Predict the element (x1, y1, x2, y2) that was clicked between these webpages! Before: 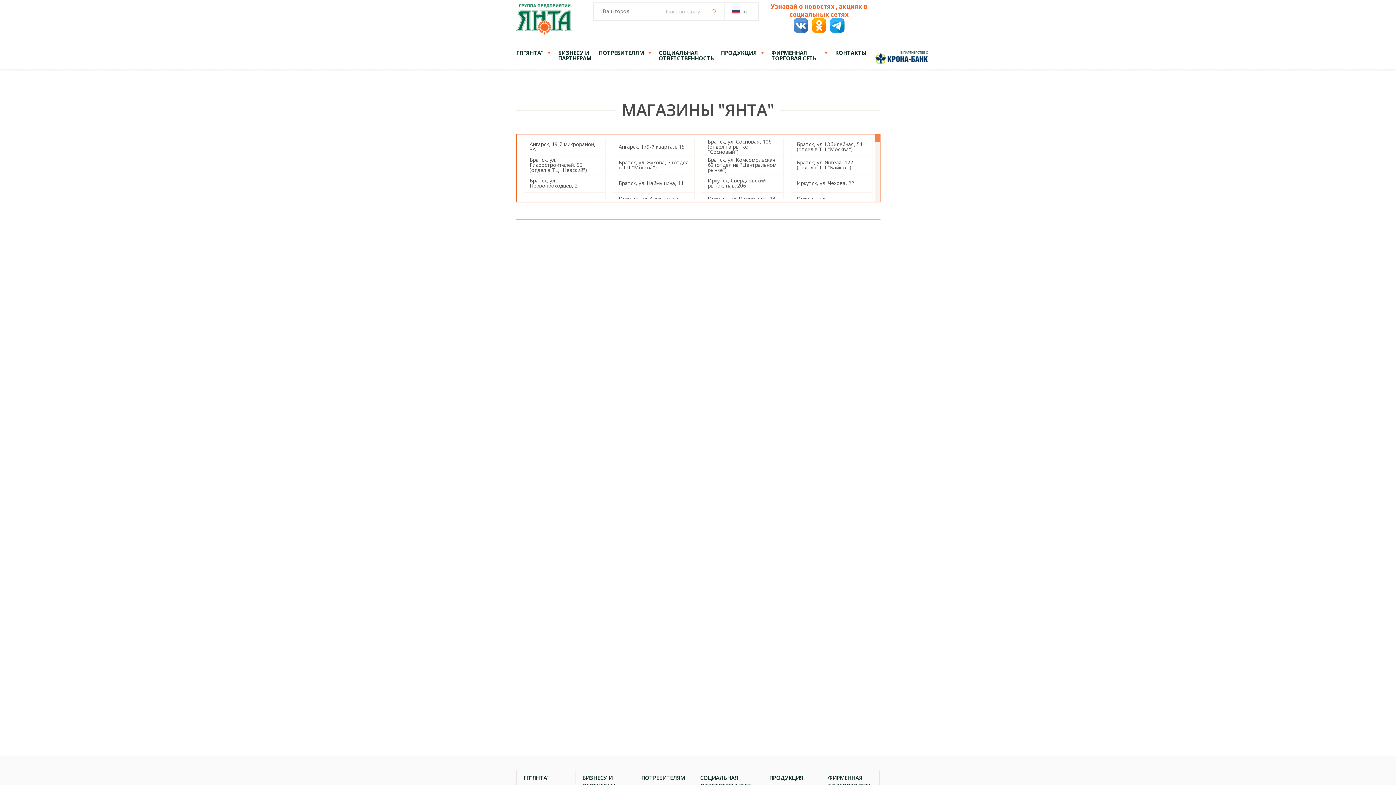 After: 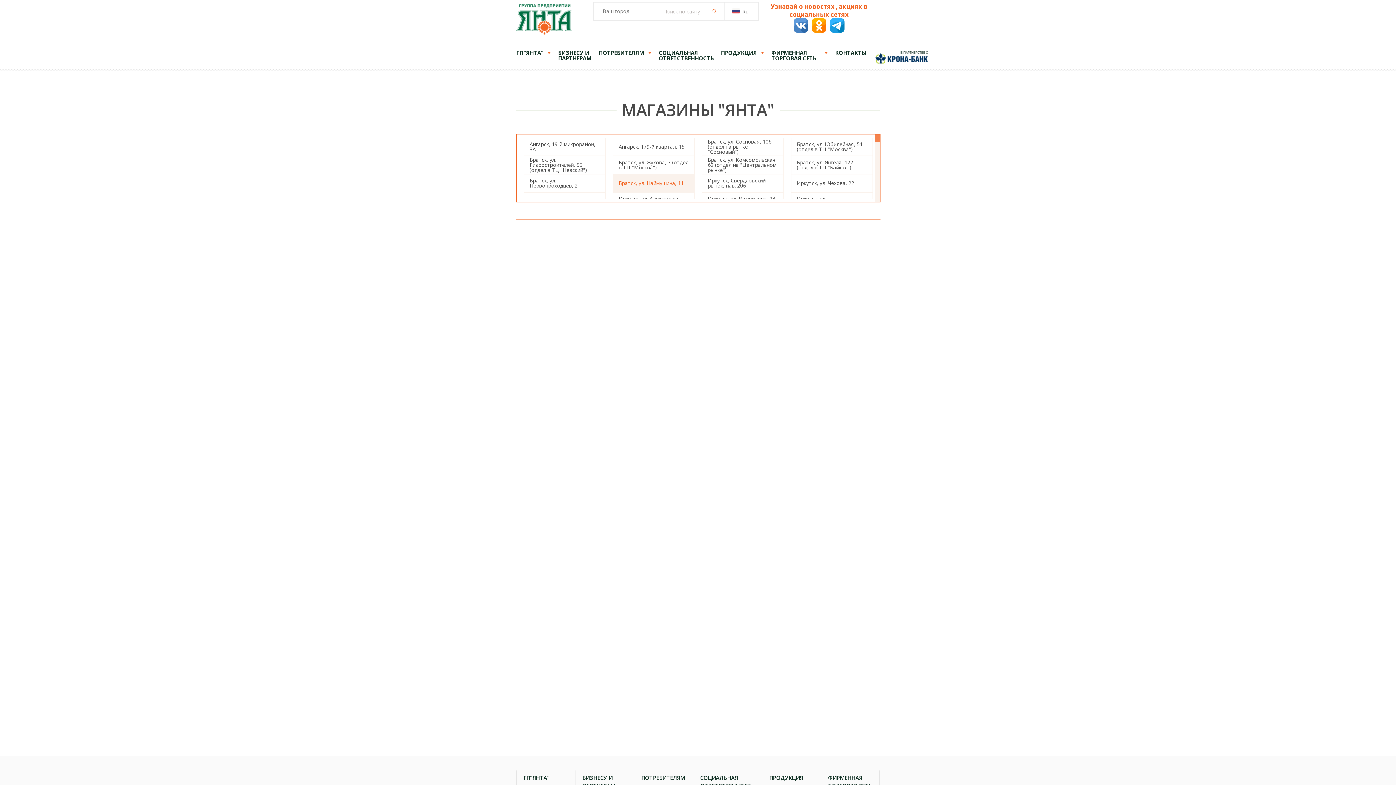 Action: bbox: (613, 174, 694, 192) label: Братск, ул. Наймушина, 11